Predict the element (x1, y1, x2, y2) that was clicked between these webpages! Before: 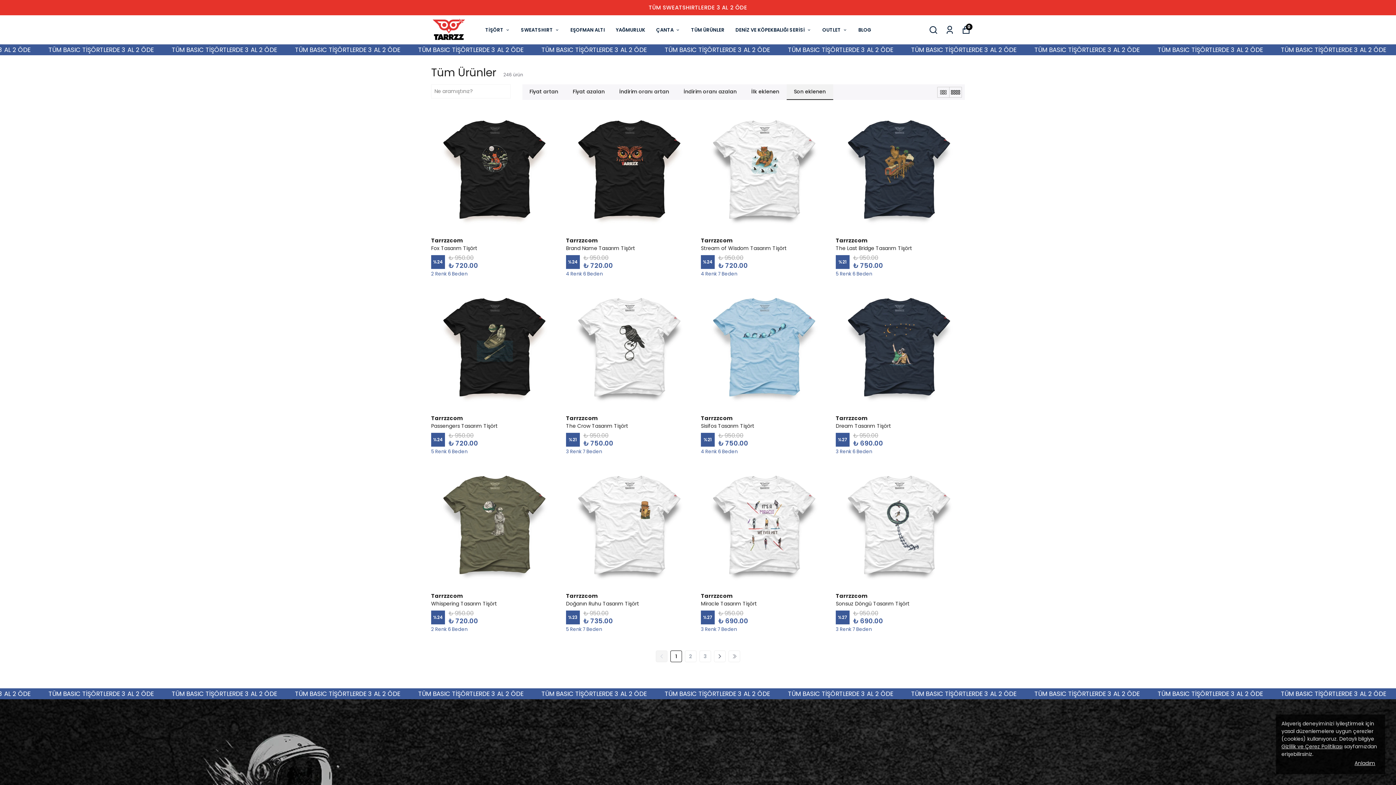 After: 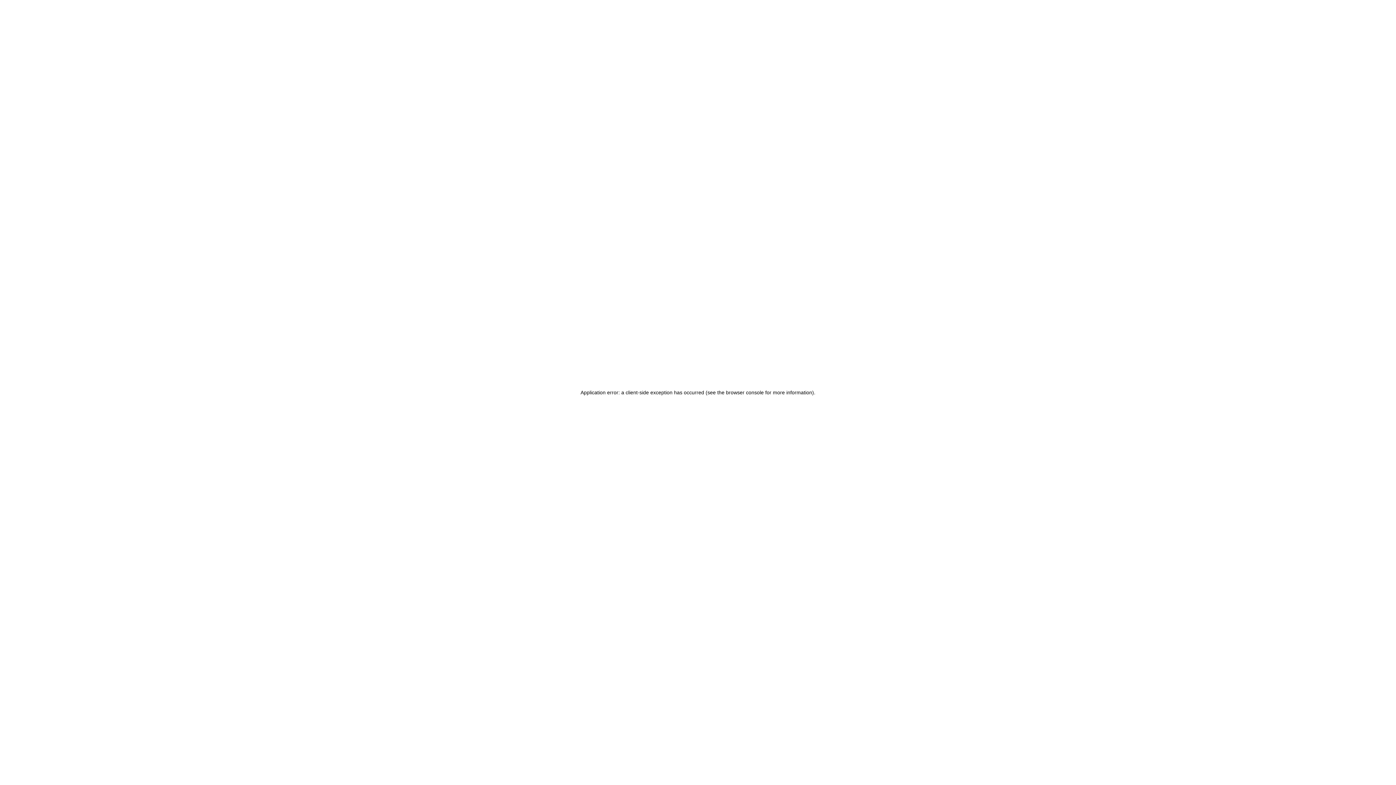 Action: label: Tarrzzcom
Passengers Tasarım Tişört
%24
₺ 950.00
₺ 720.00
5 Renk 6 Beden bbox: (431, 283, 560, 455)